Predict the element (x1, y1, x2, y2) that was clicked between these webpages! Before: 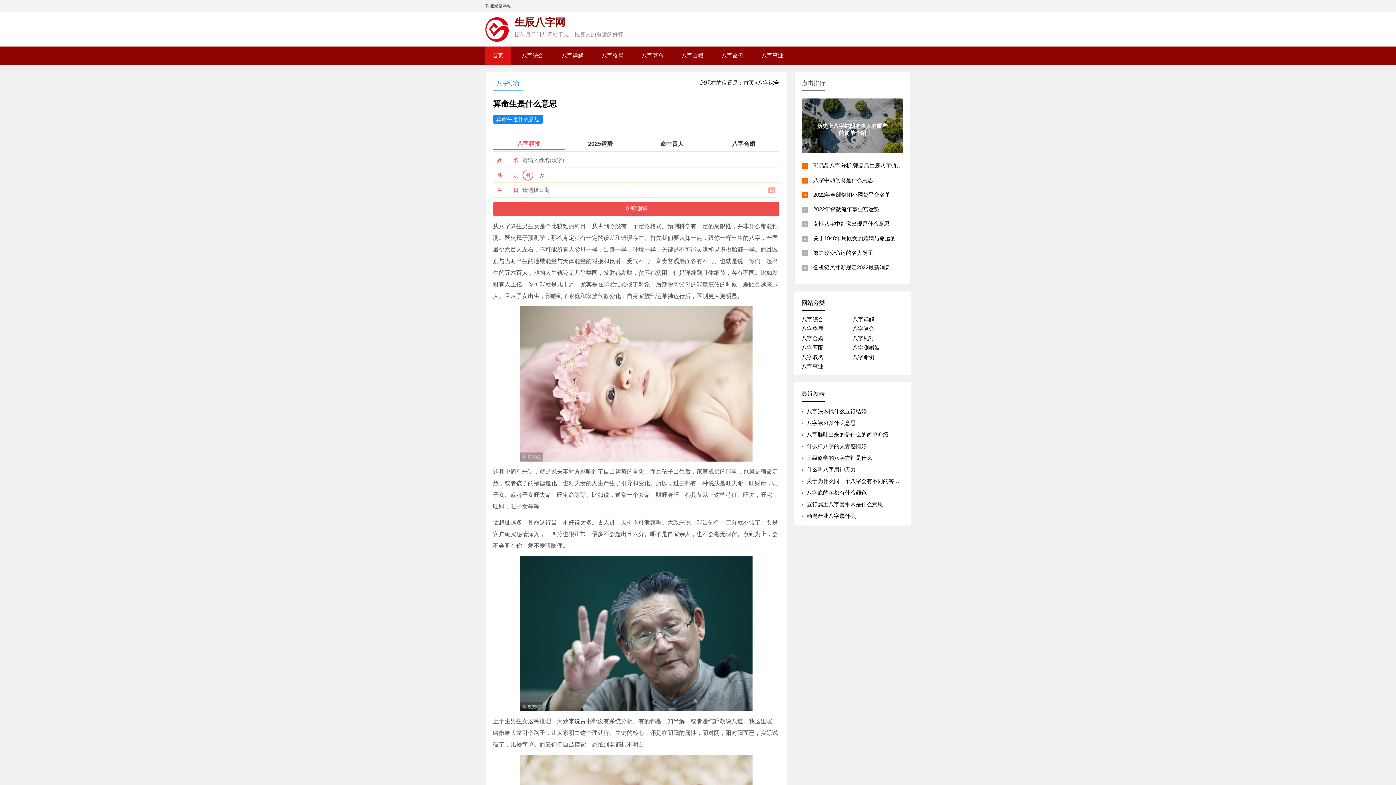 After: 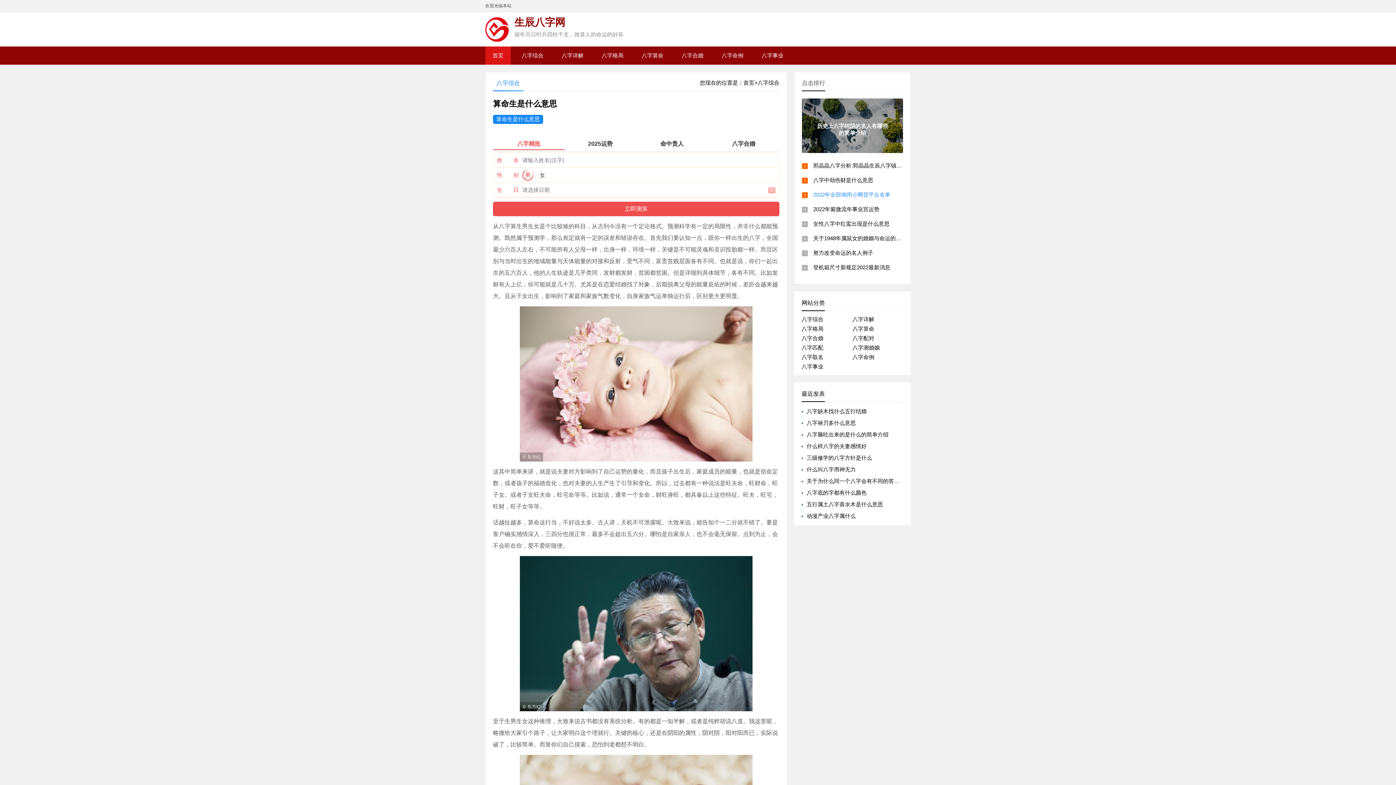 Action: bbox: (813, 191, 890, 197) label: 2022年全部倒闭小网贷平台名单